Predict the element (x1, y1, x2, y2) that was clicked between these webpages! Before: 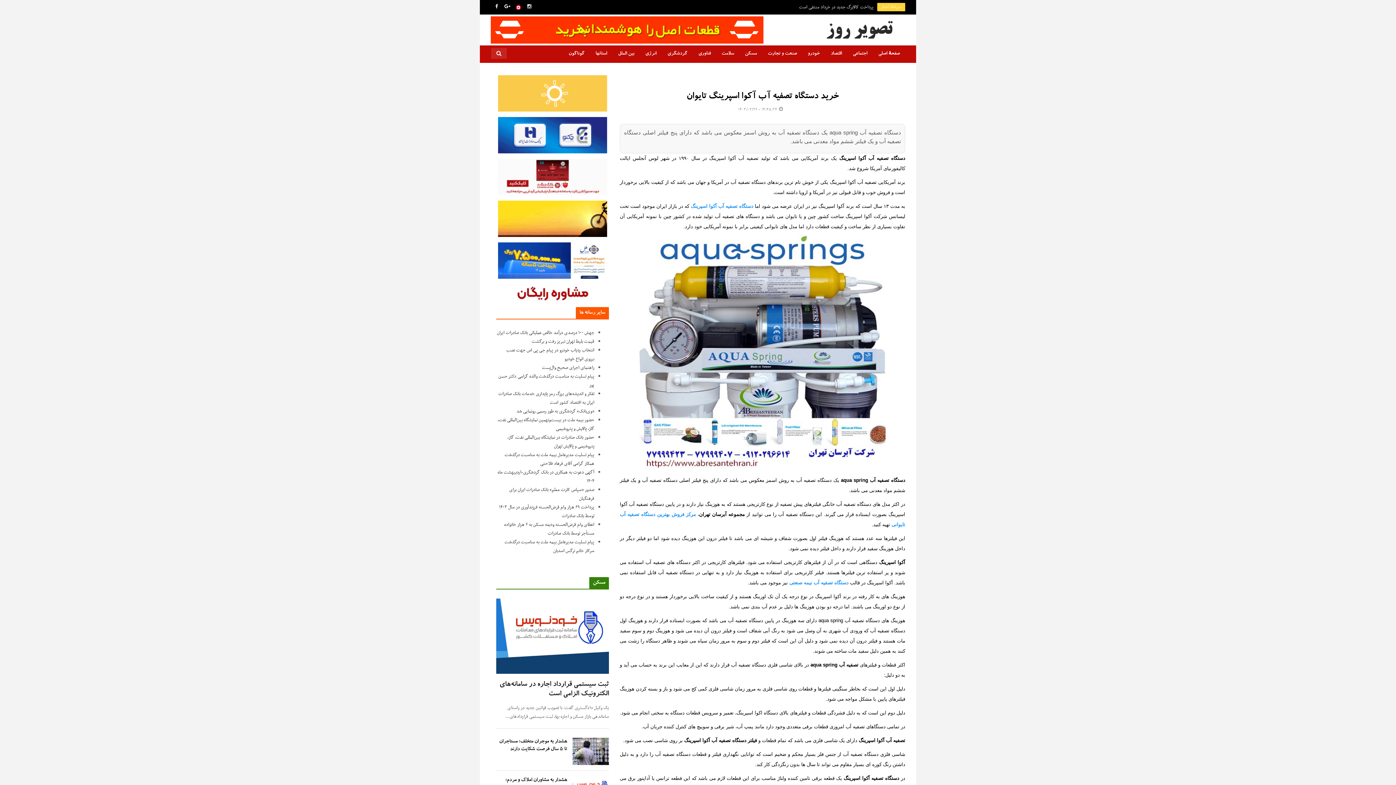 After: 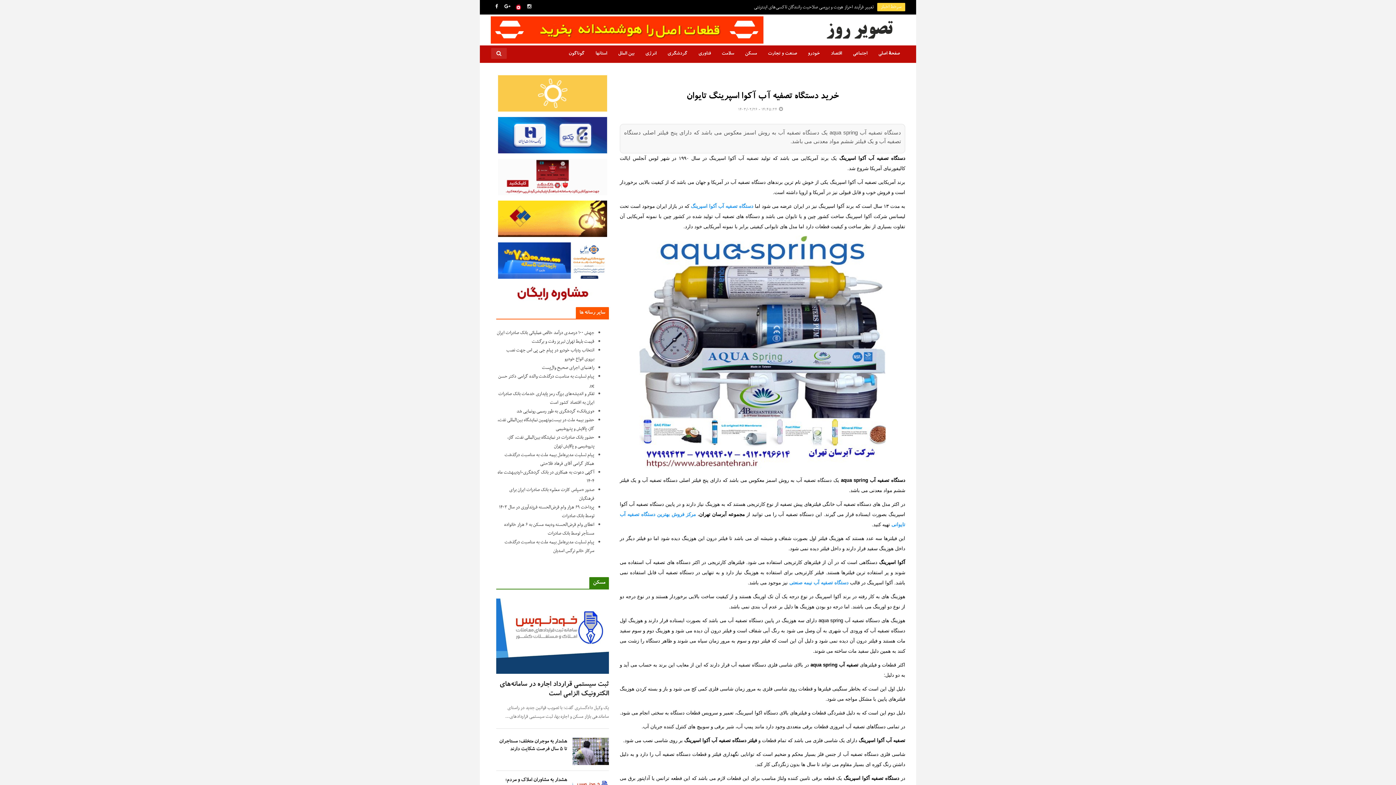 Action: bbox: (502, 2, 512, 12)